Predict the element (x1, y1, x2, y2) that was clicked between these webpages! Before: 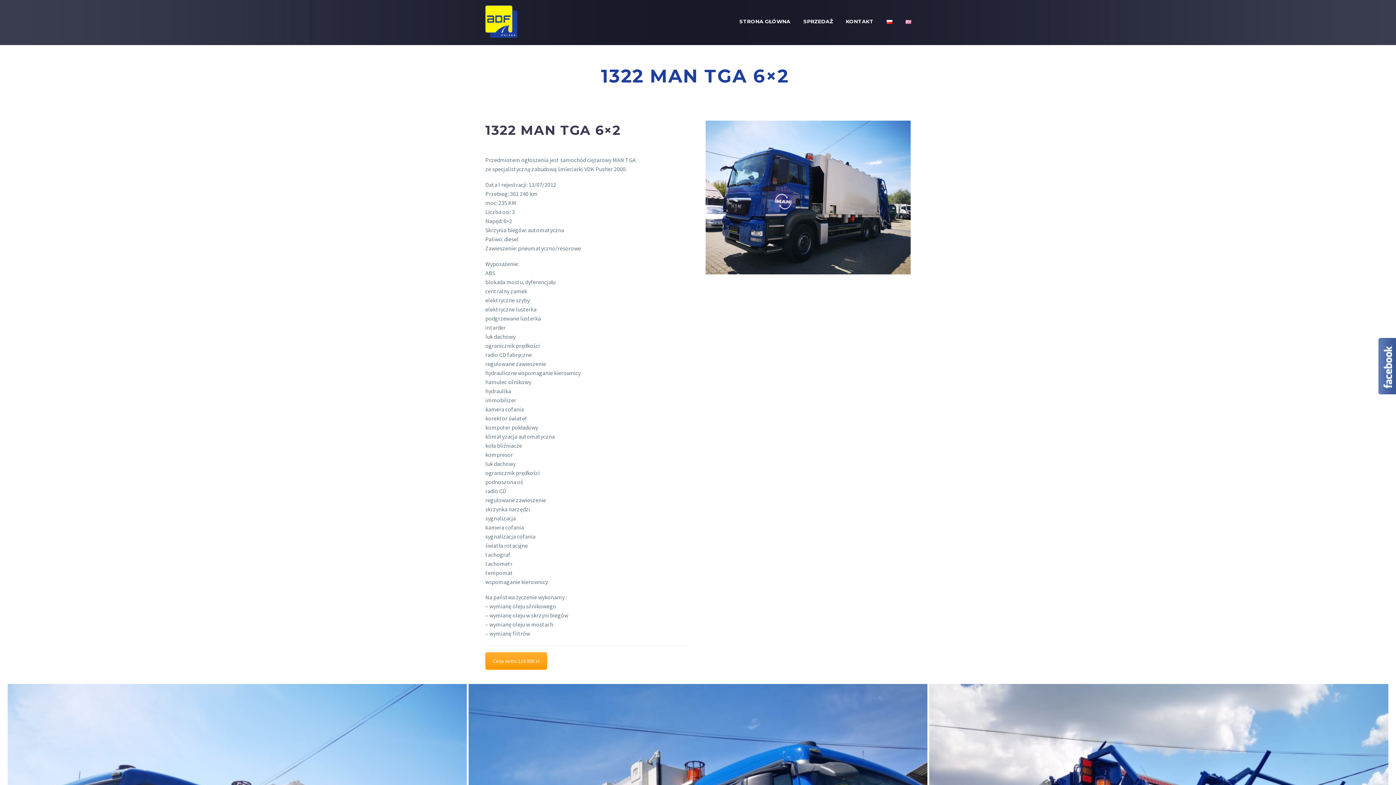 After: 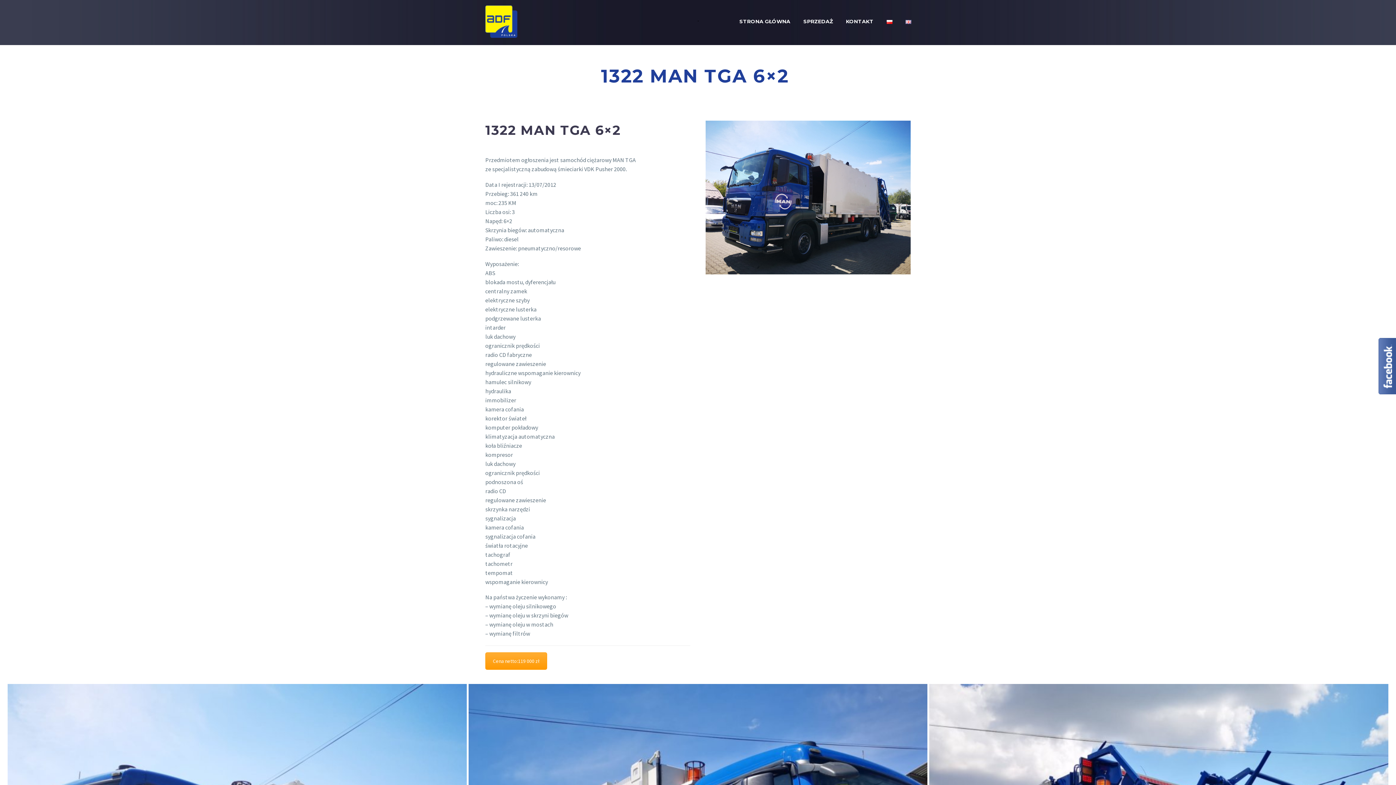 Action: bbox: (881, 17, 898, 26)